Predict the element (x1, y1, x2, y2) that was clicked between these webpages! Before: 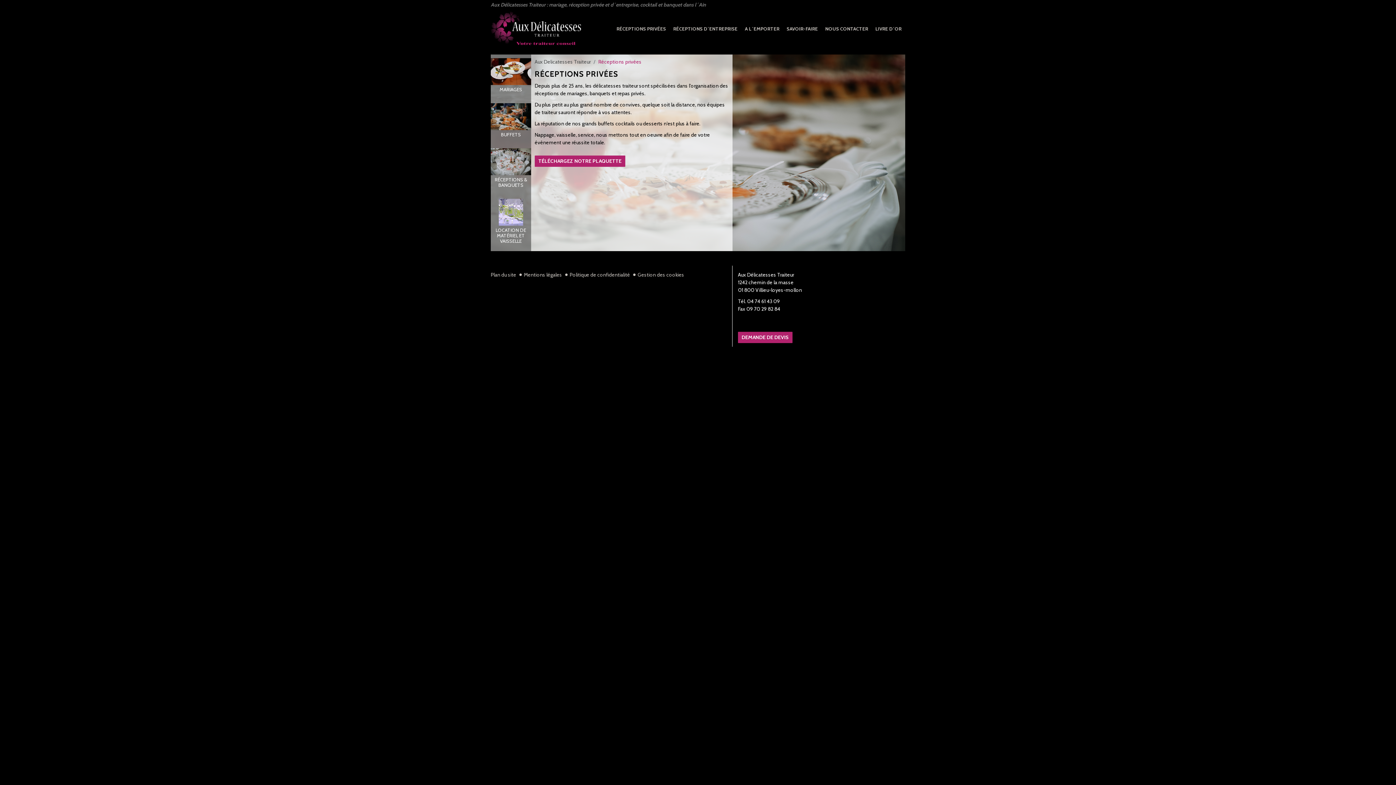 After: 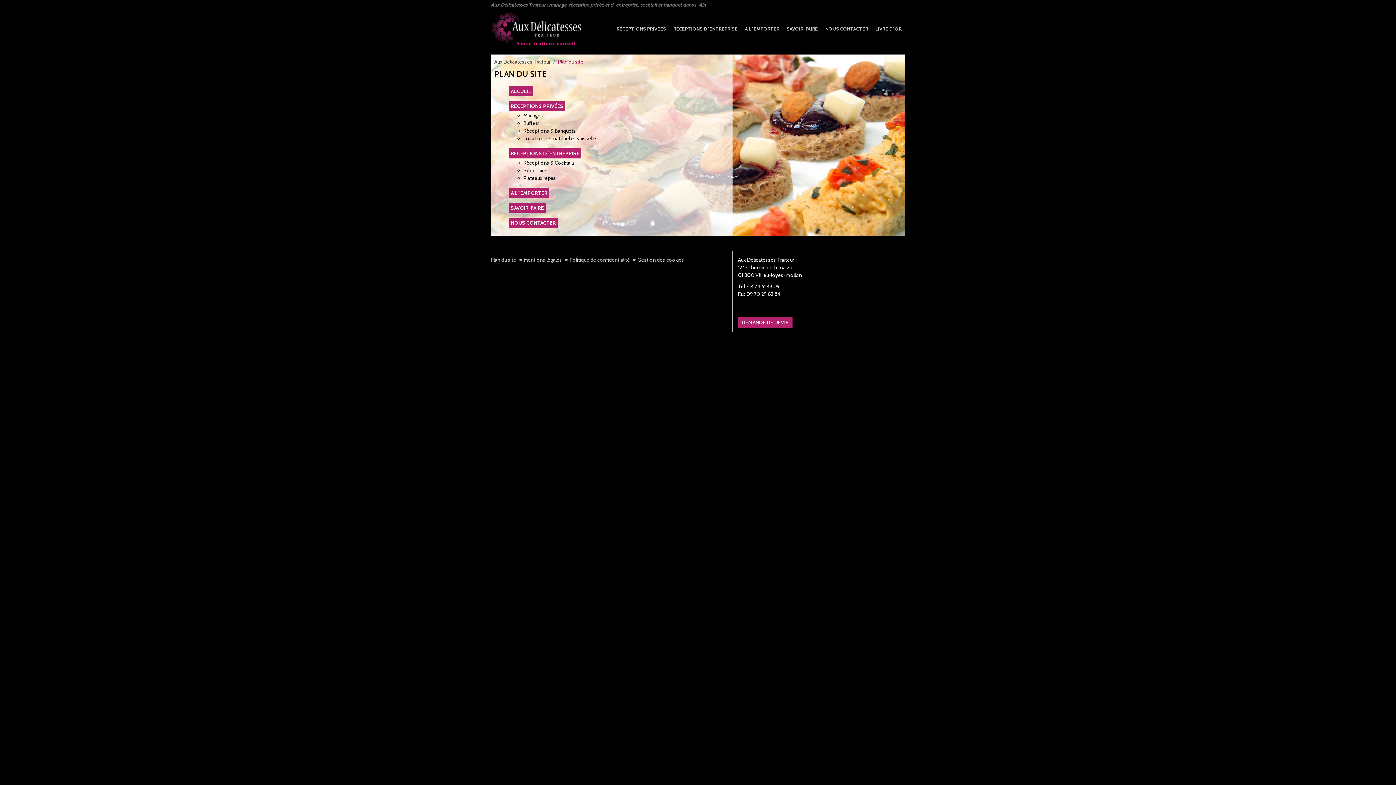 Action: label: Plan du site bbox: (490, 271, 516, 278)